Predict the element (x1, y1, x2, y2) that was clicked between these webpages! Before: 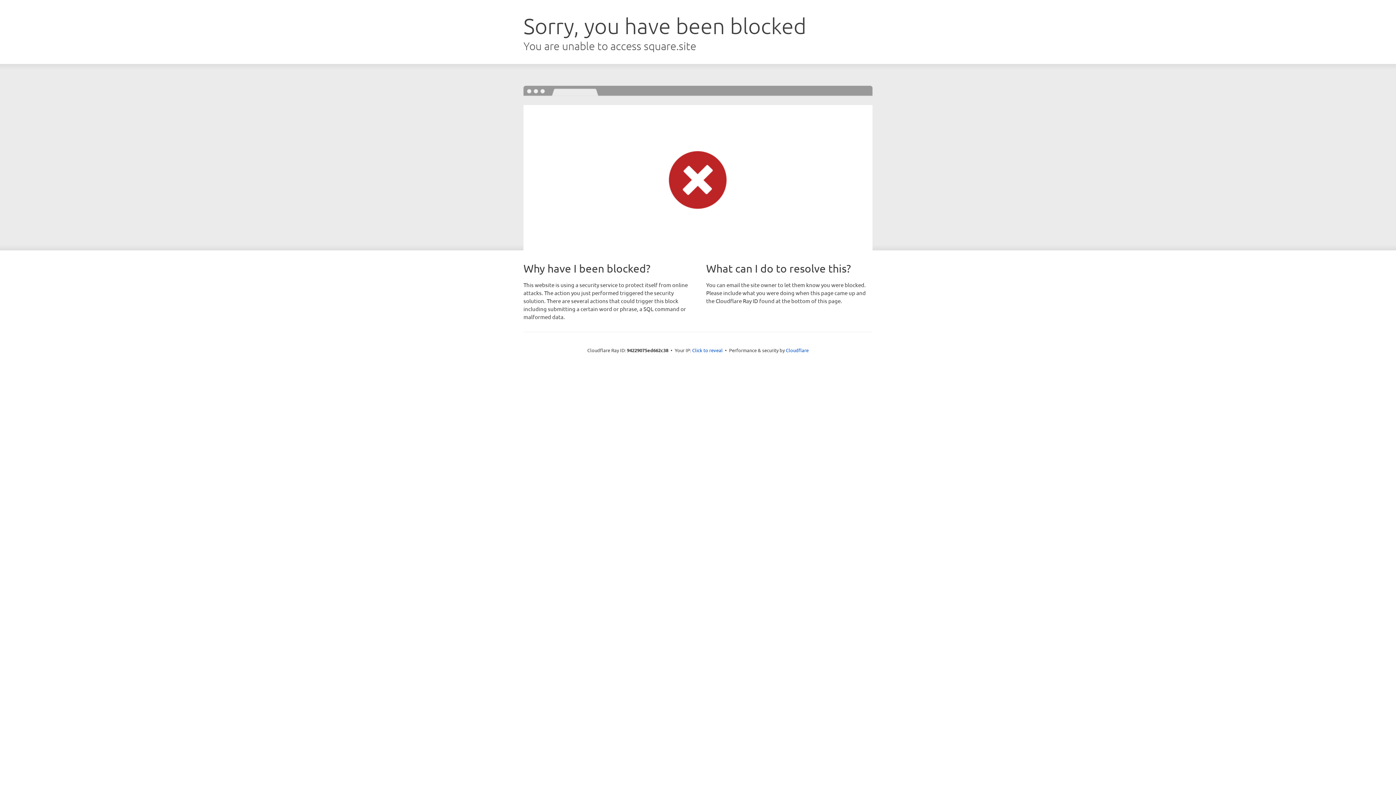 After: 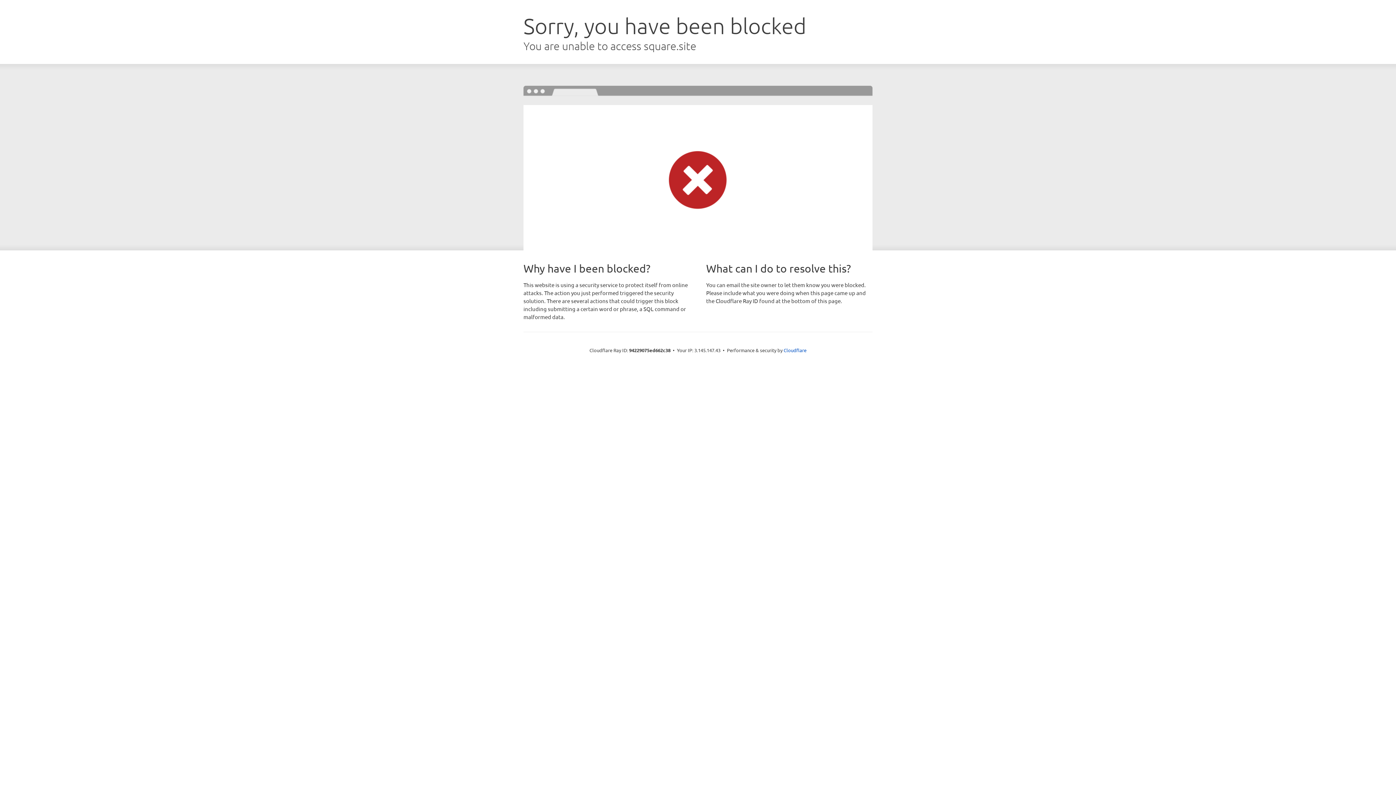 Action: label: Click to reveal bbox: (692, 346, 722, 353)